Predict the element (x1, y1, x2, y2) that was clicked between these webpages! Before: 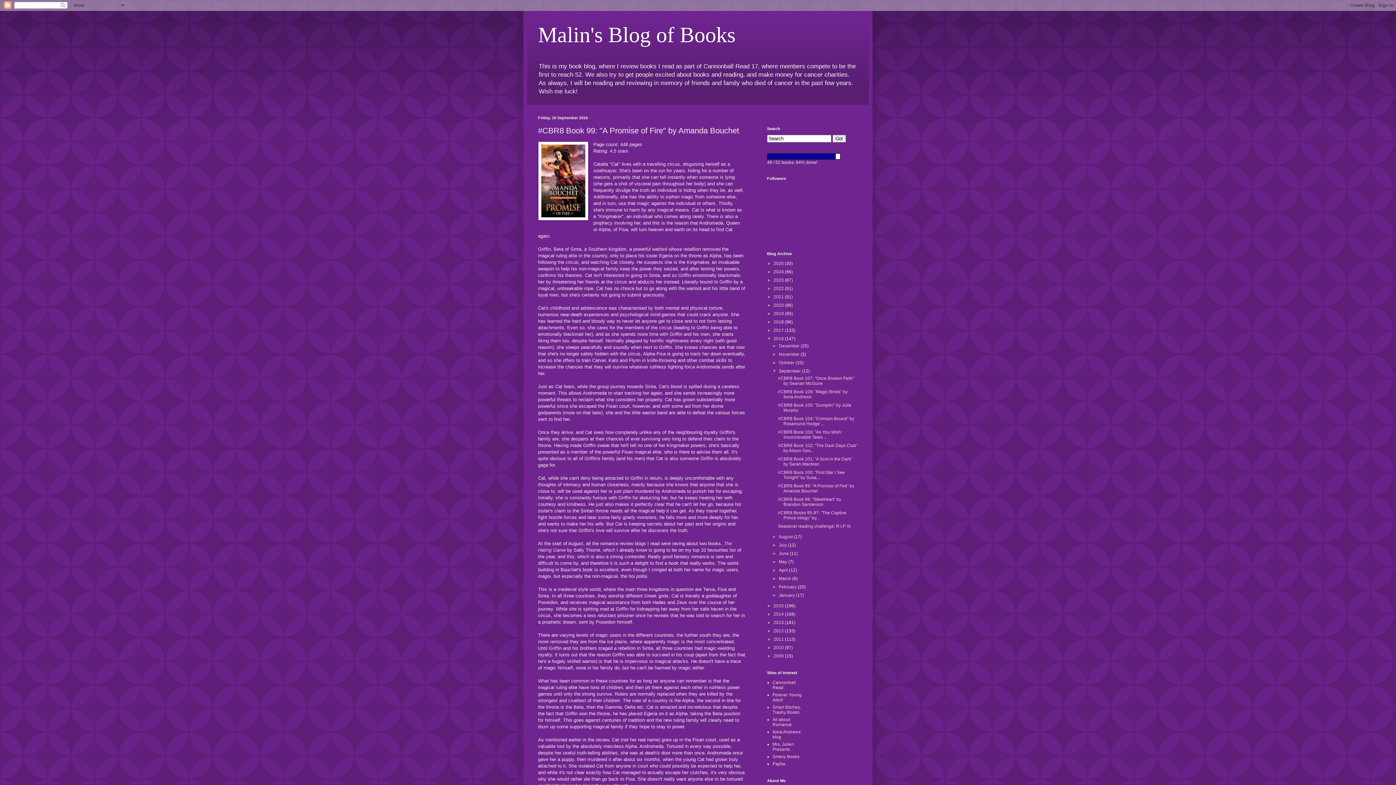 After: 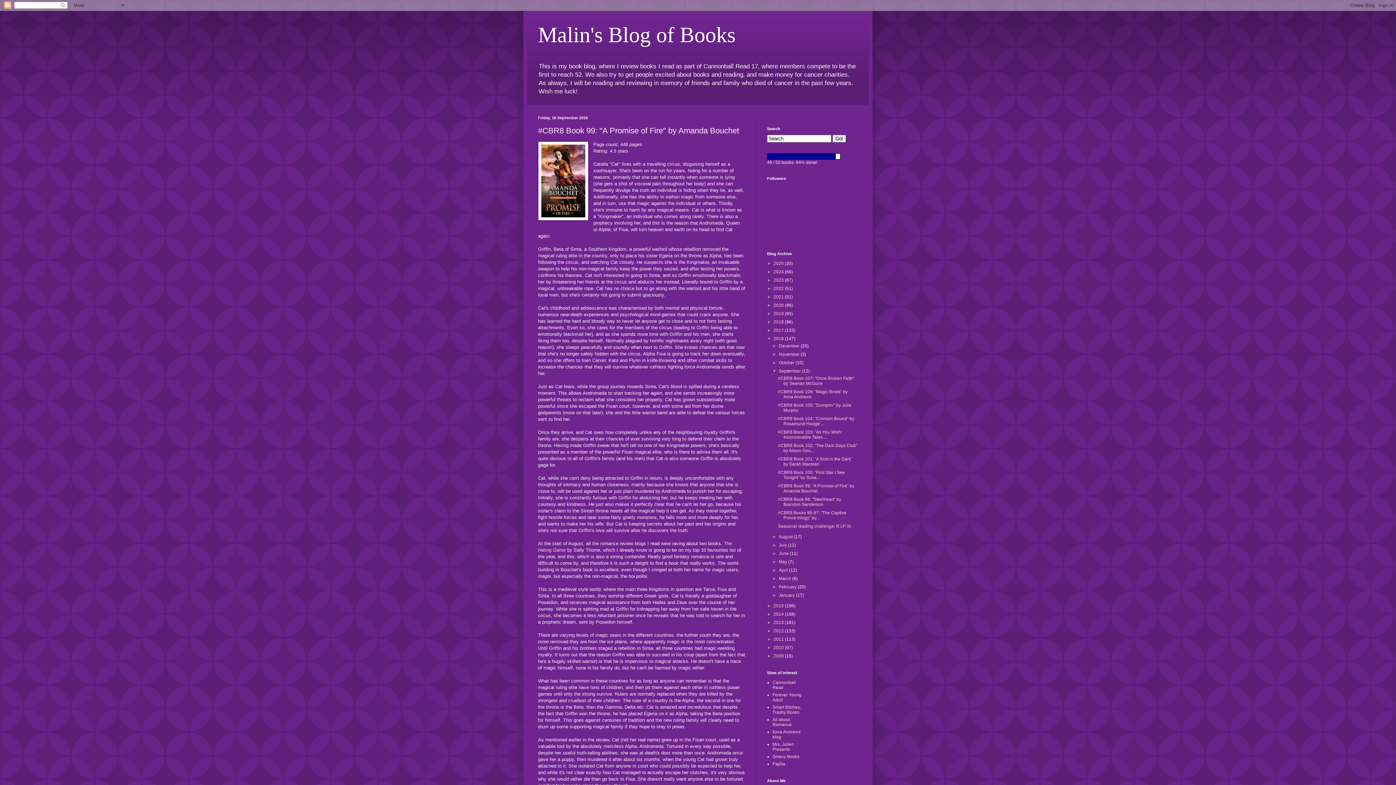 Action: bbox: (778, 483, 854, 493) label: #CBR8 Book 99: "A Promise of Fire" by Amanda Bouchet